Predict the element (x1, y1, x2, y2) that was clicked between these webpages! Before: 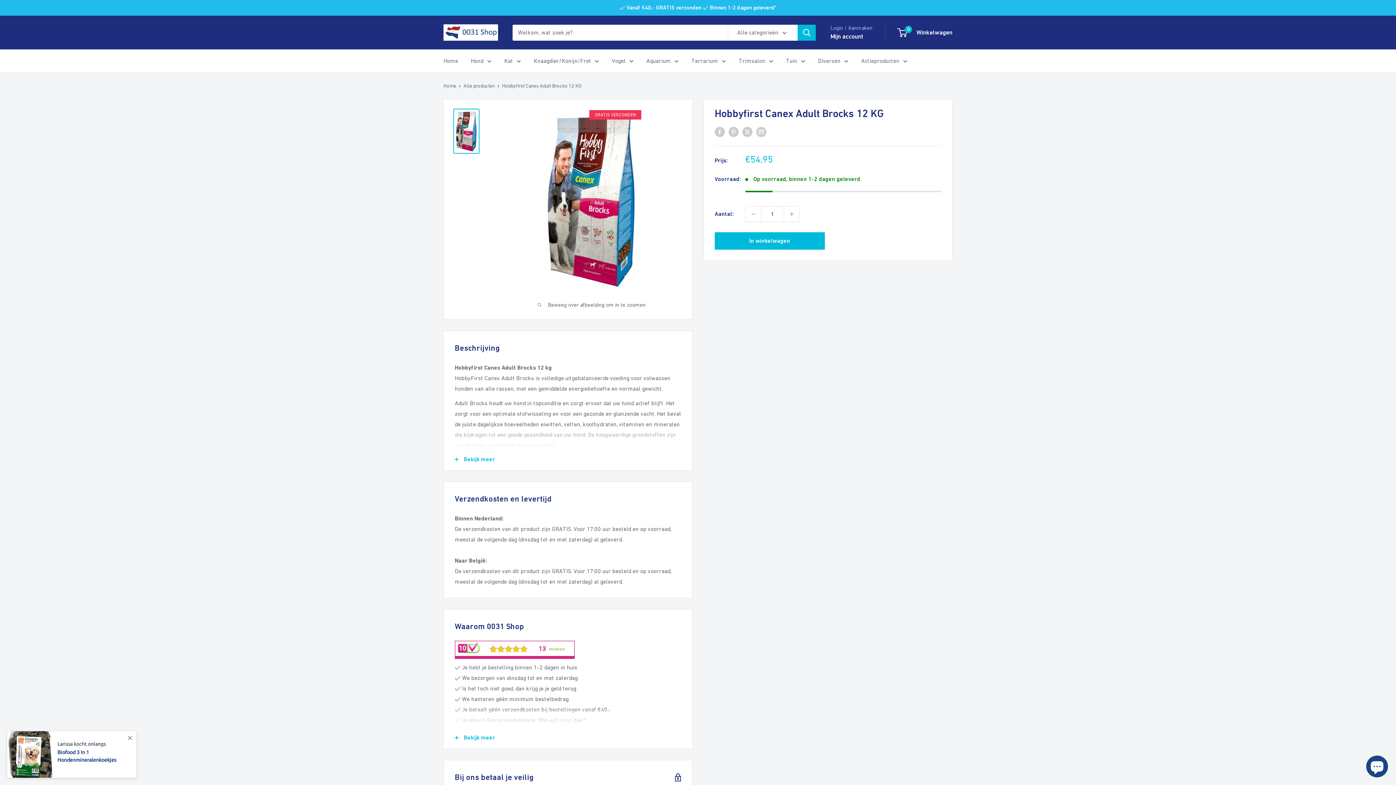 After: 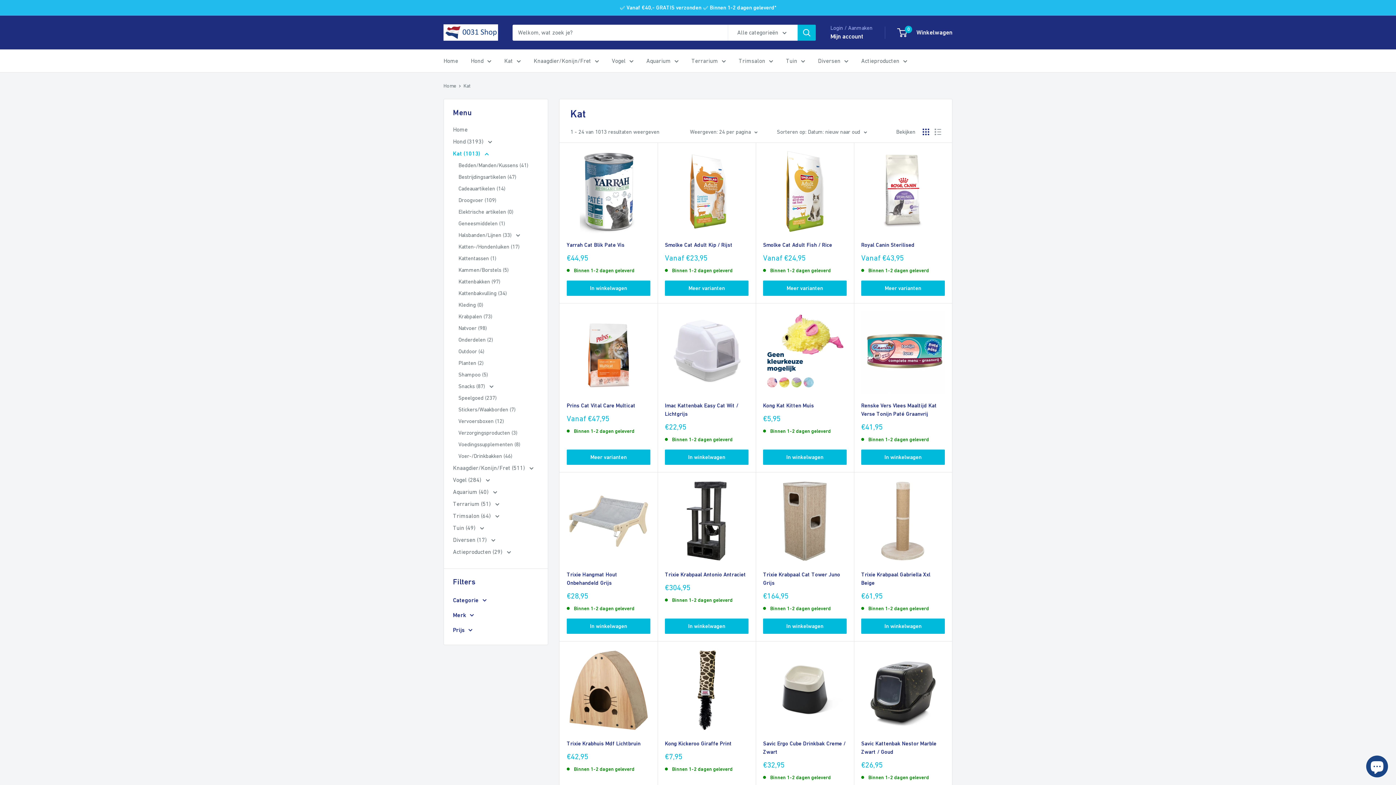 Action: label: Kat bbox: (504, 55, 521, 66)